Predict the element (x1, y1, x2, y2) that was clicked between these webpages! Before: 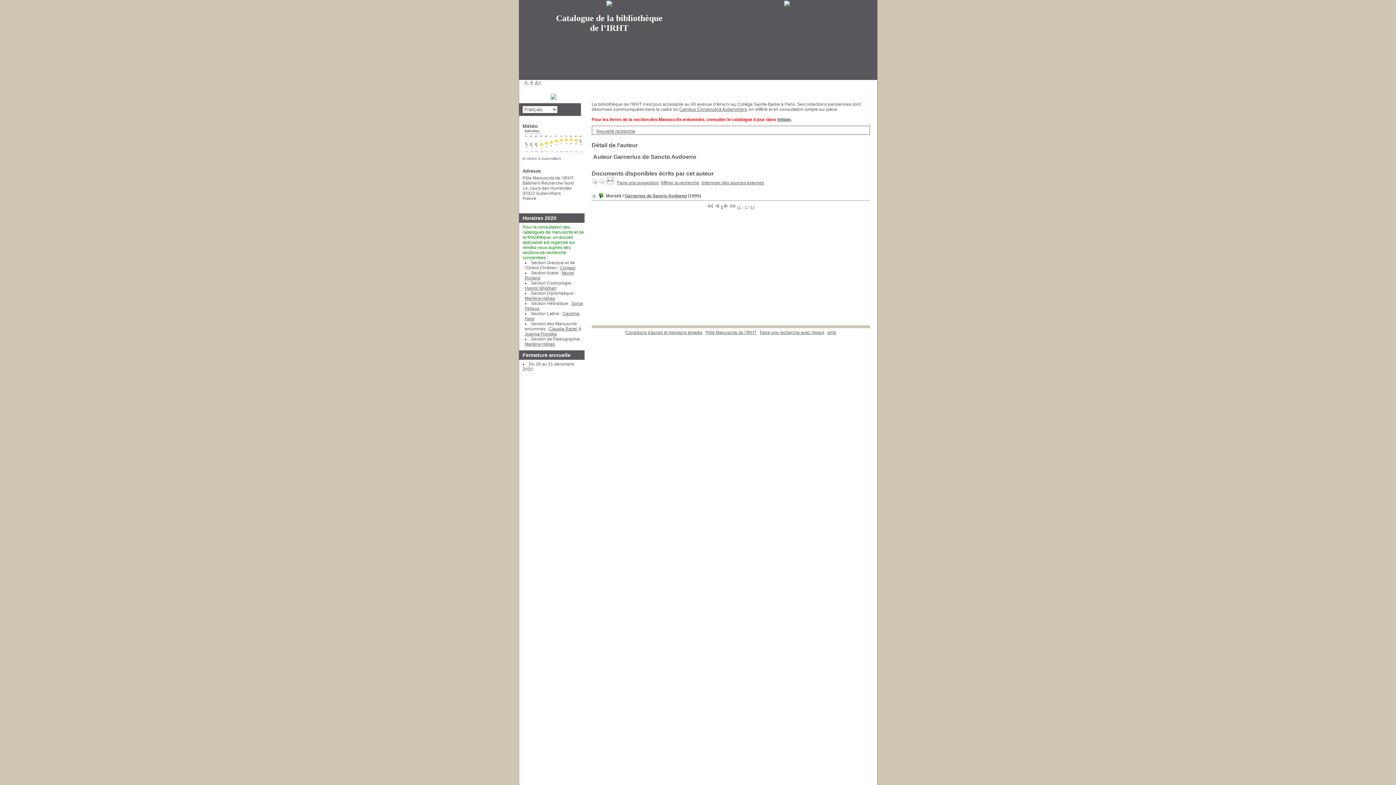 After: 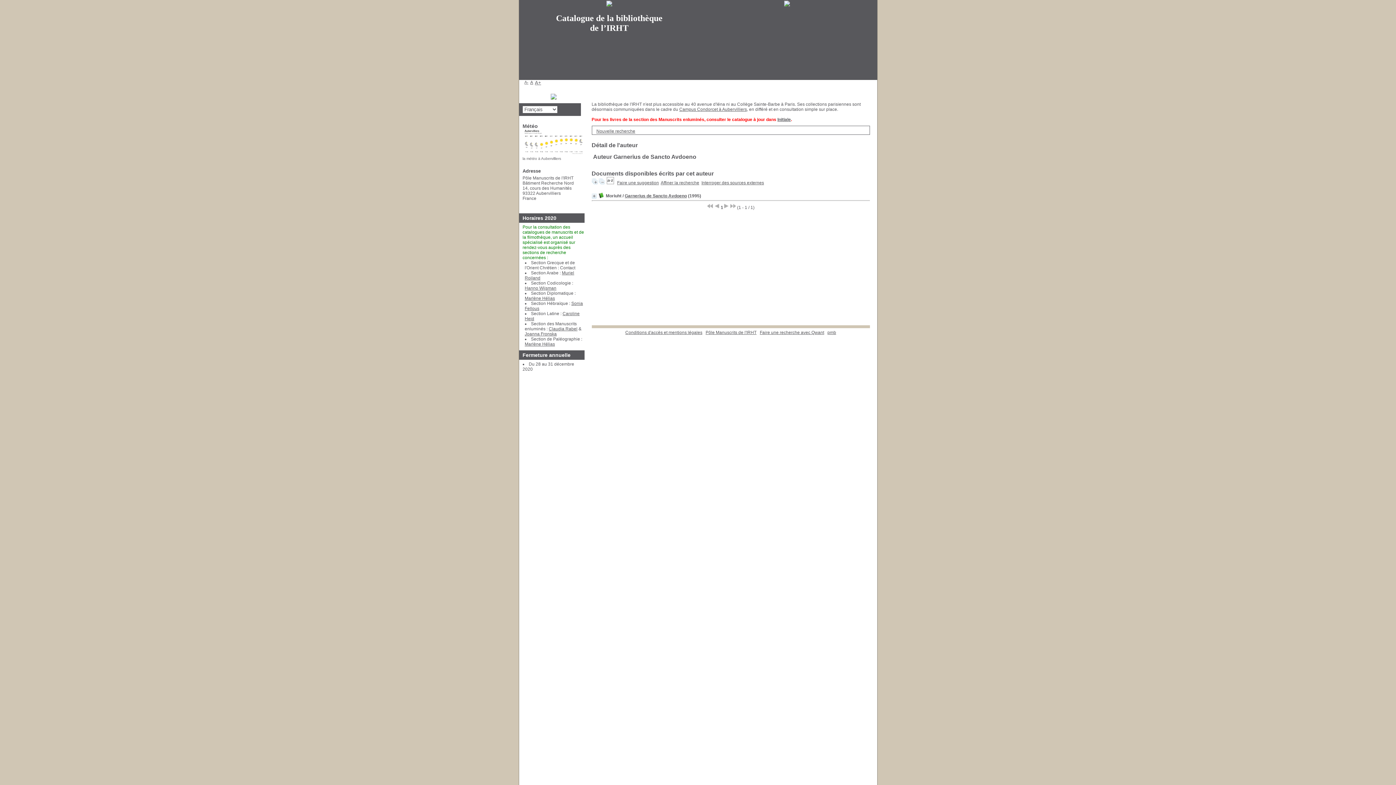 Action: bbox: (560, 265, 575, 270) label: Contact